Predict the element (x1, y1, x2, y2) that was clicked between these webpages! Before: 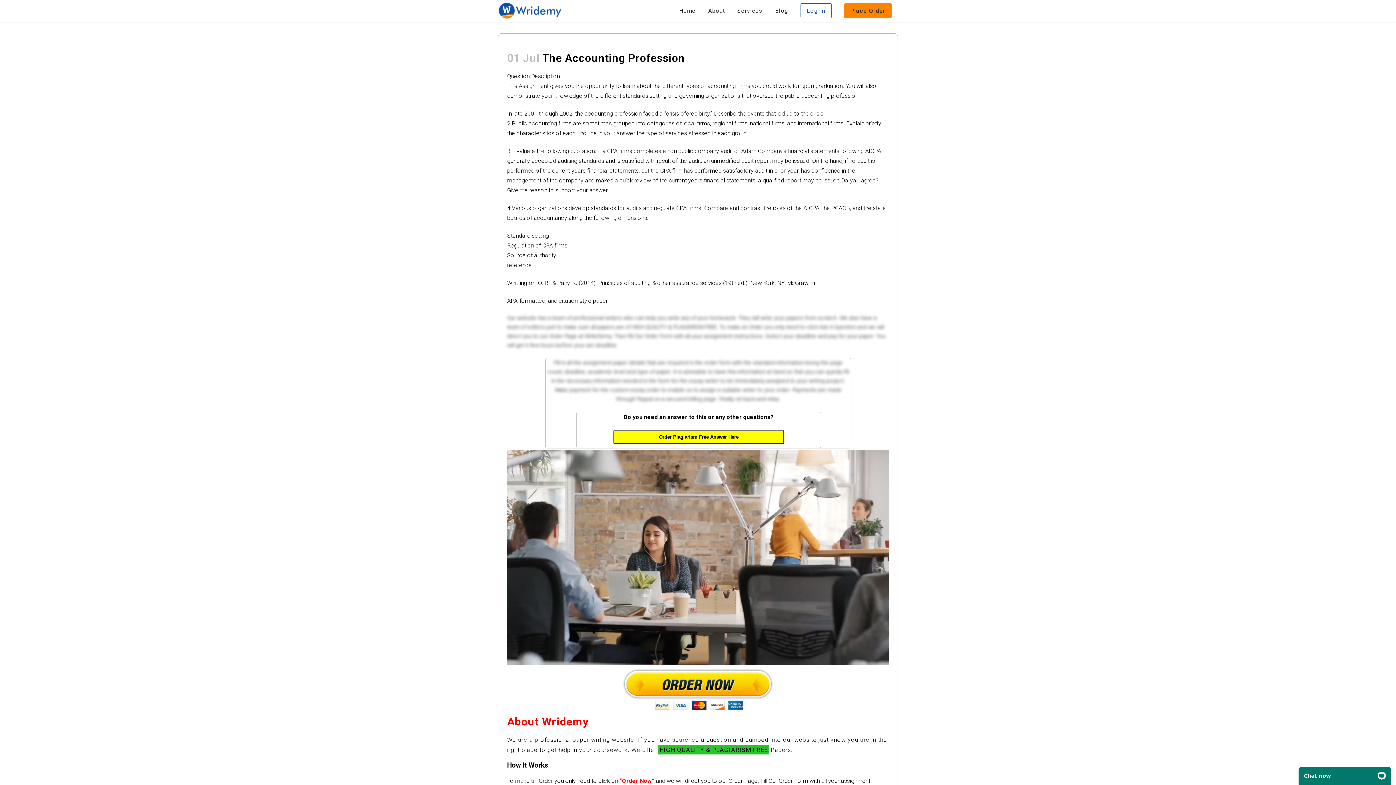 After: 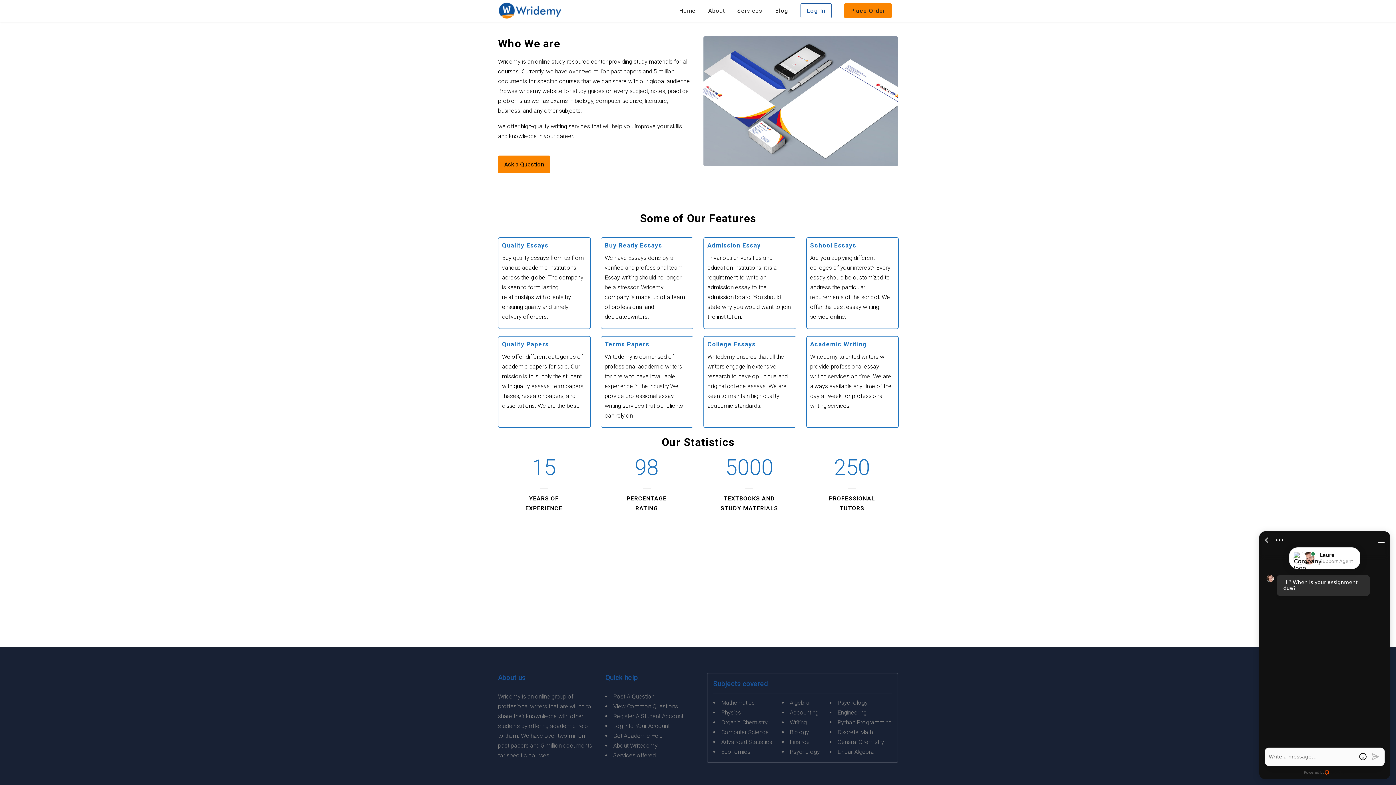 Action: label: About bbox: (702, 0, 731, 21)